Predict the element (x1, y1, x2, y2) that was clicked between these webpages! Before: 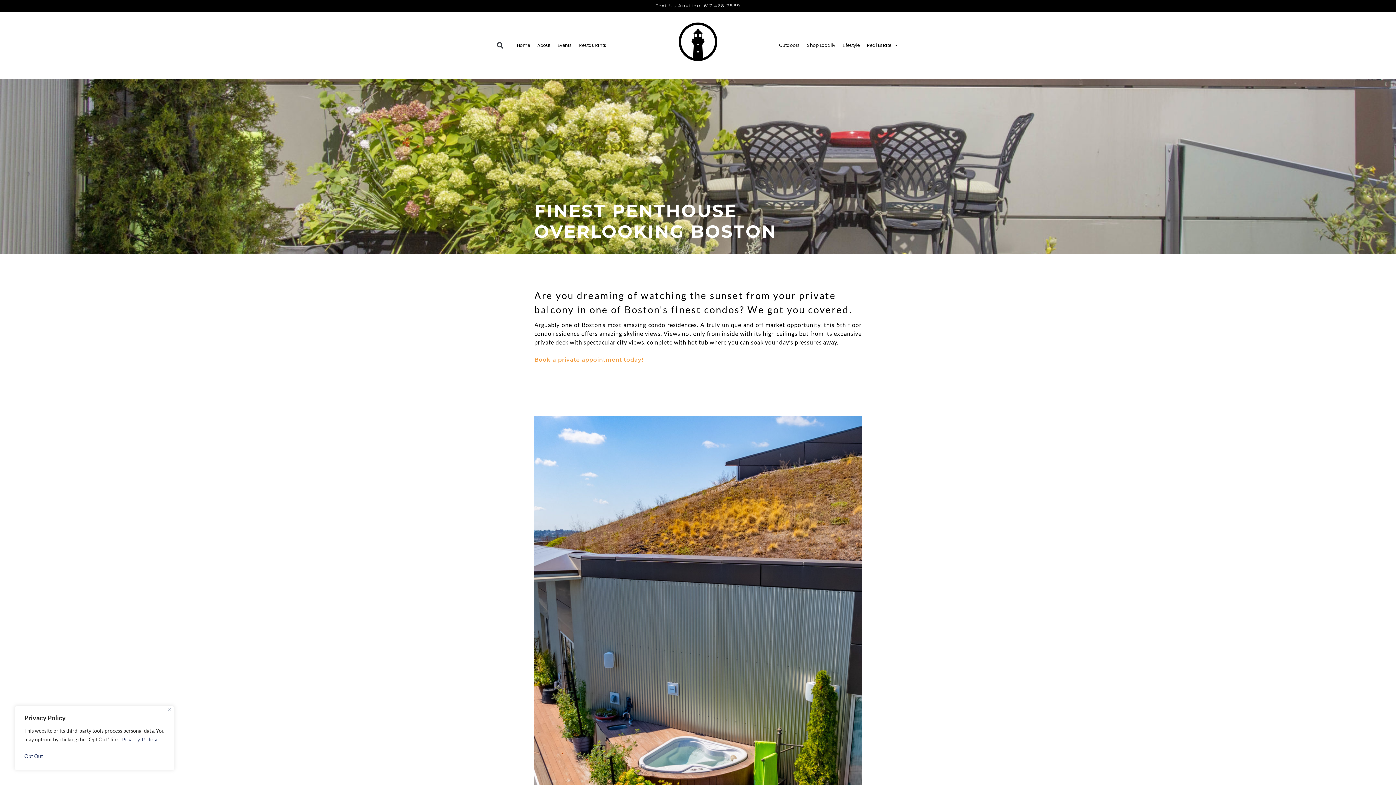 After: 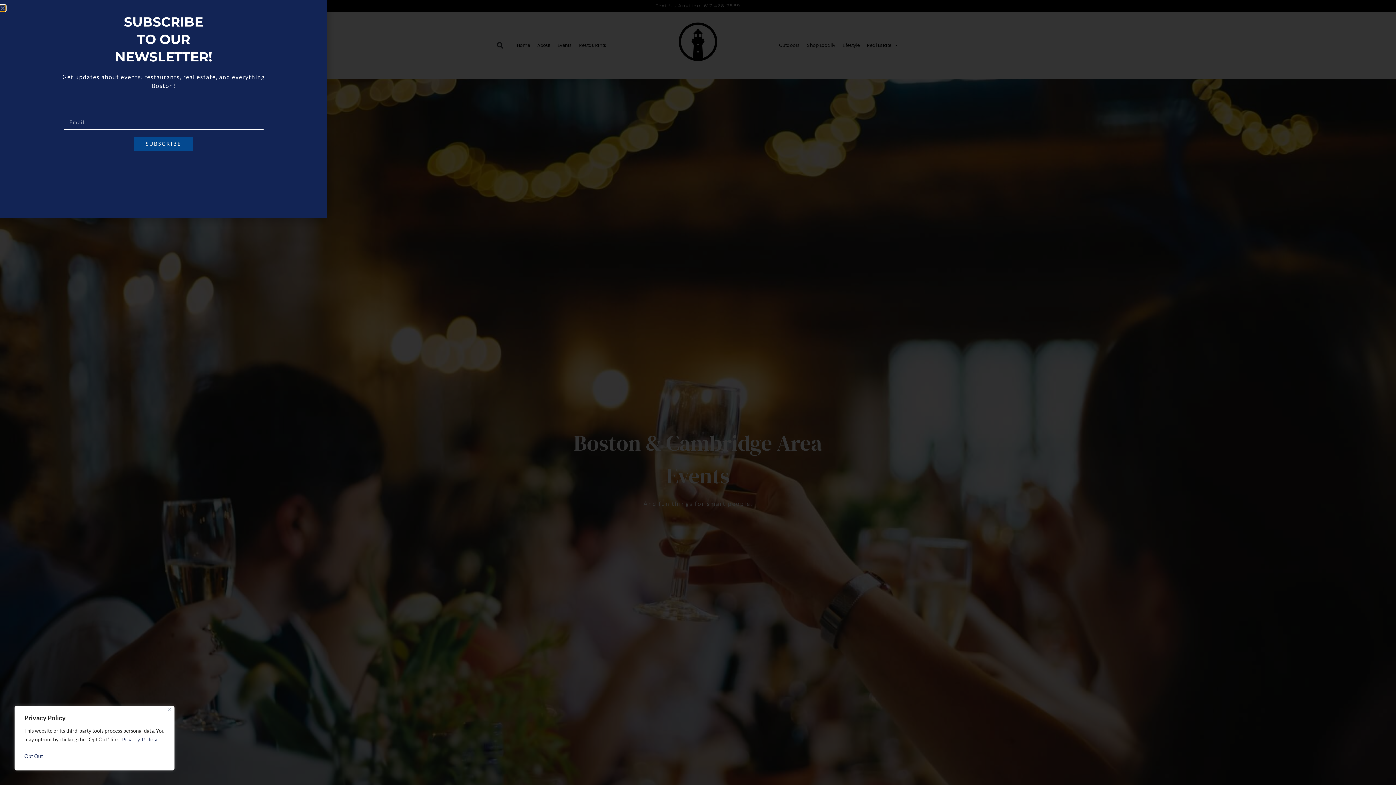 Action: bbox: (554, 37, 575, 53) label: Events